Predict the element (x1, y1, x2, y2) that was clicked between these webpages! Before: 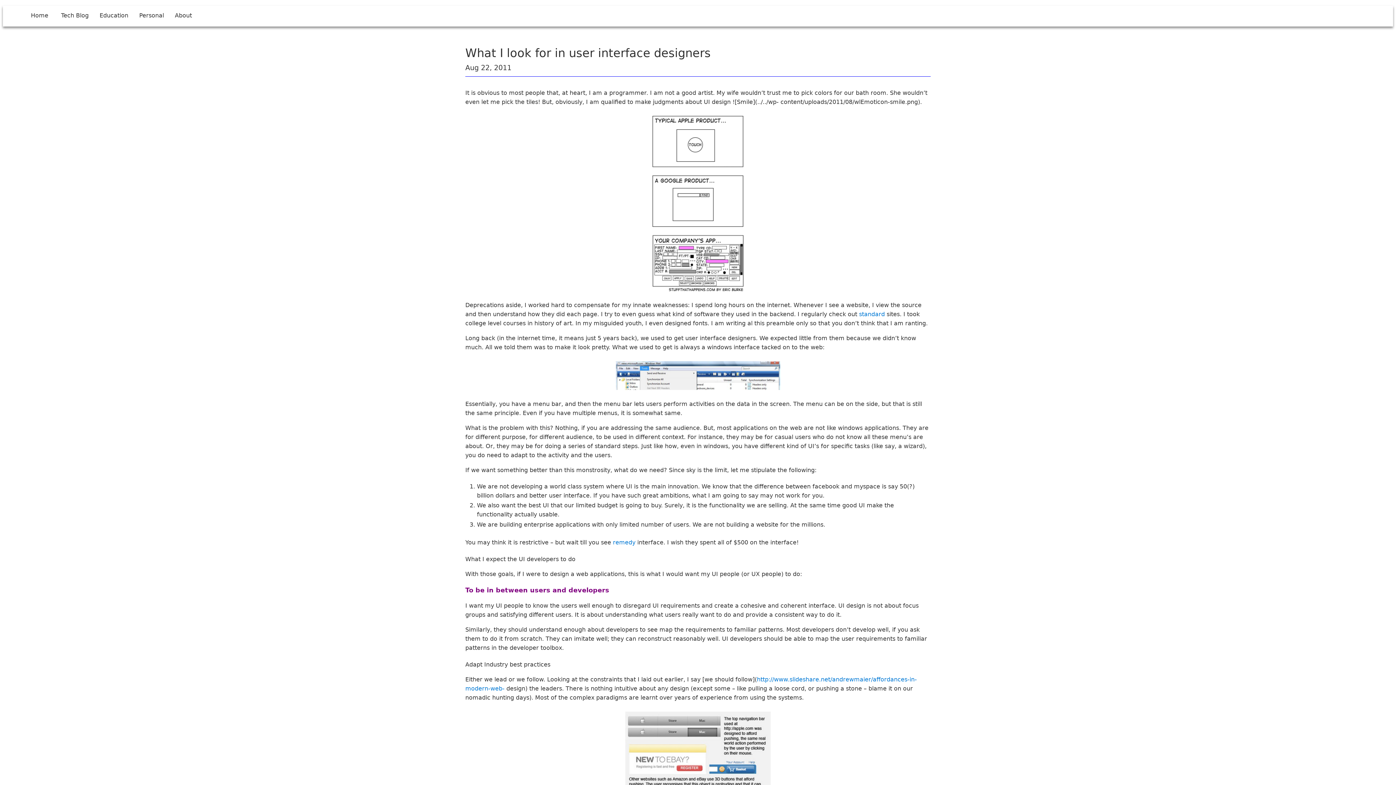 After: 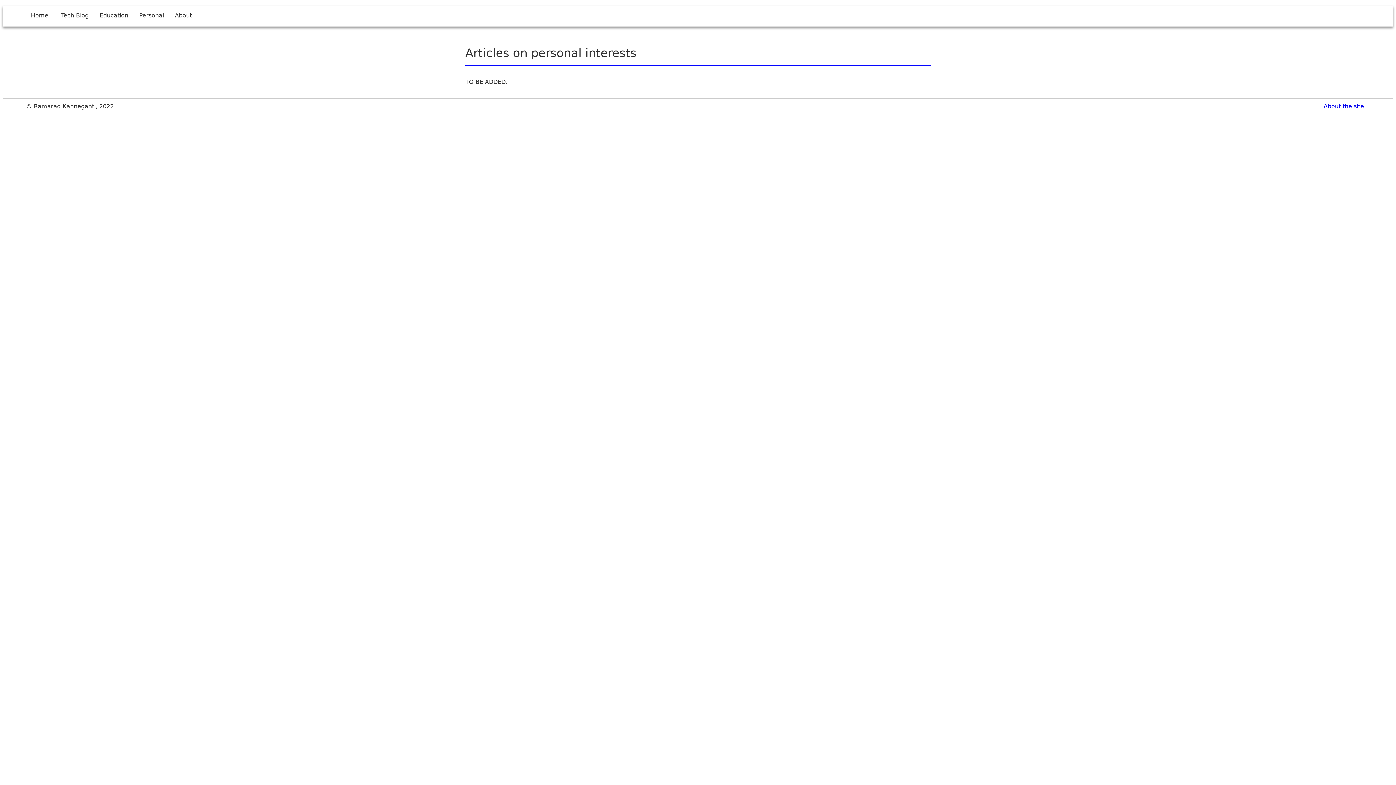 Action: label: Personal bbox: (133, 7, 169, 23)